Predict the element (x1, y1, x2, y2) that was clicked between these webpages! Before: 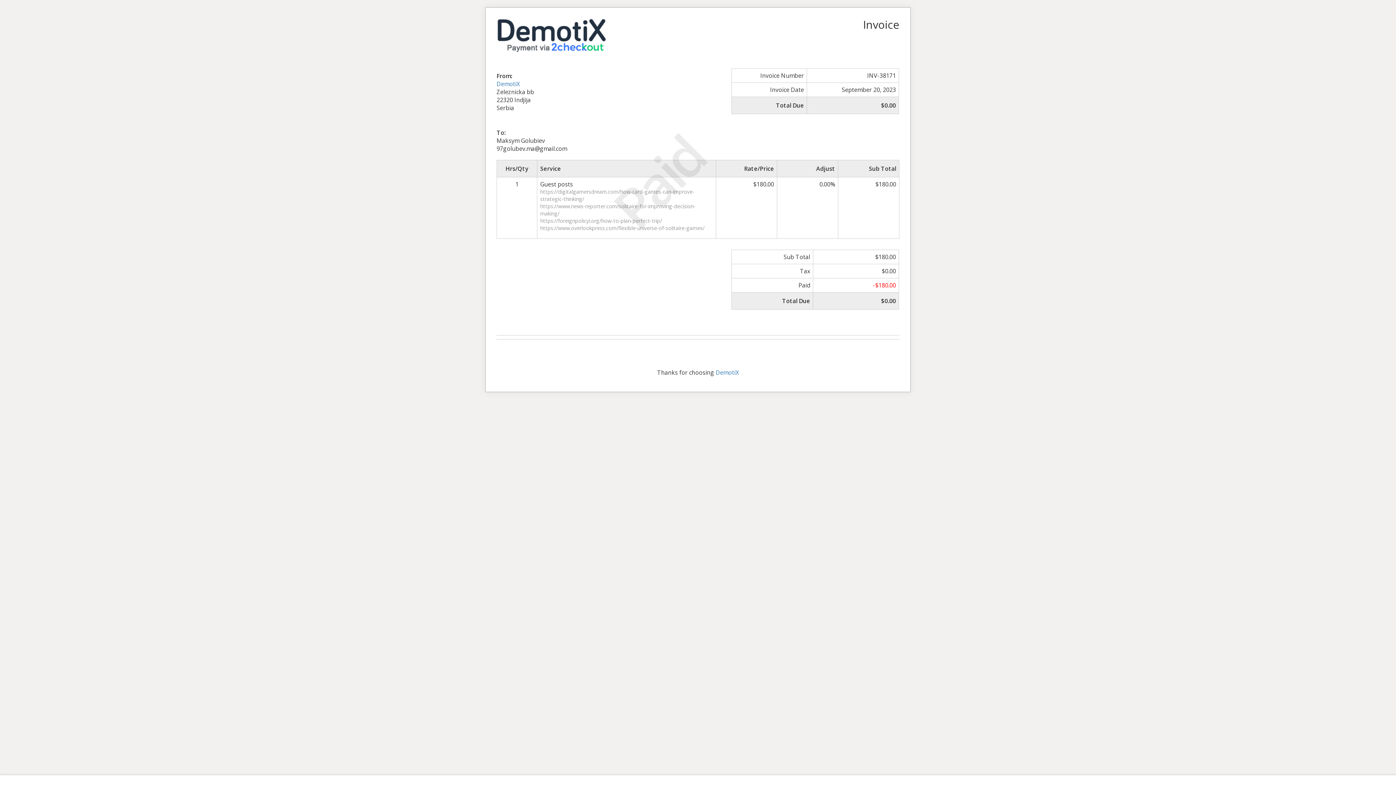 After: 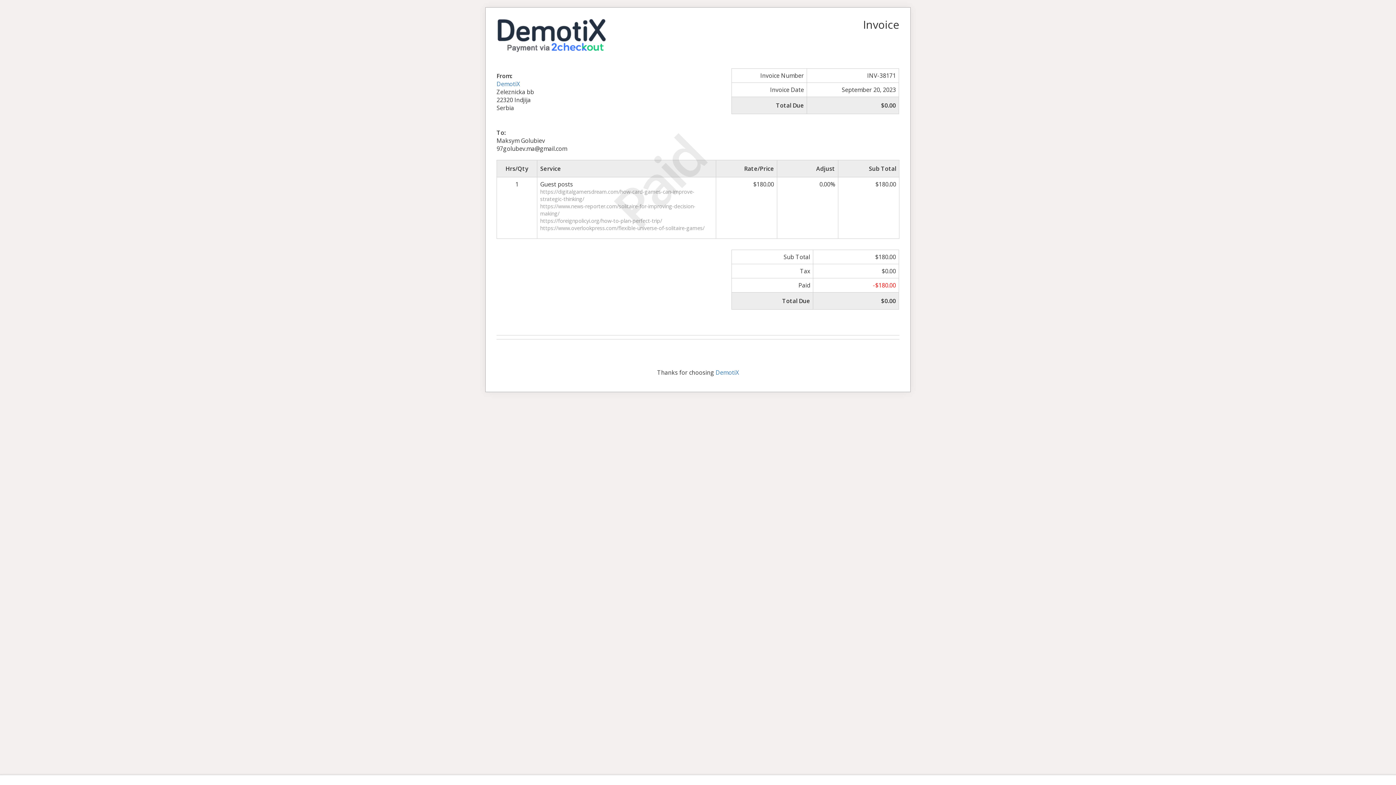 Action: bbox: (496, 29, 605, 37)